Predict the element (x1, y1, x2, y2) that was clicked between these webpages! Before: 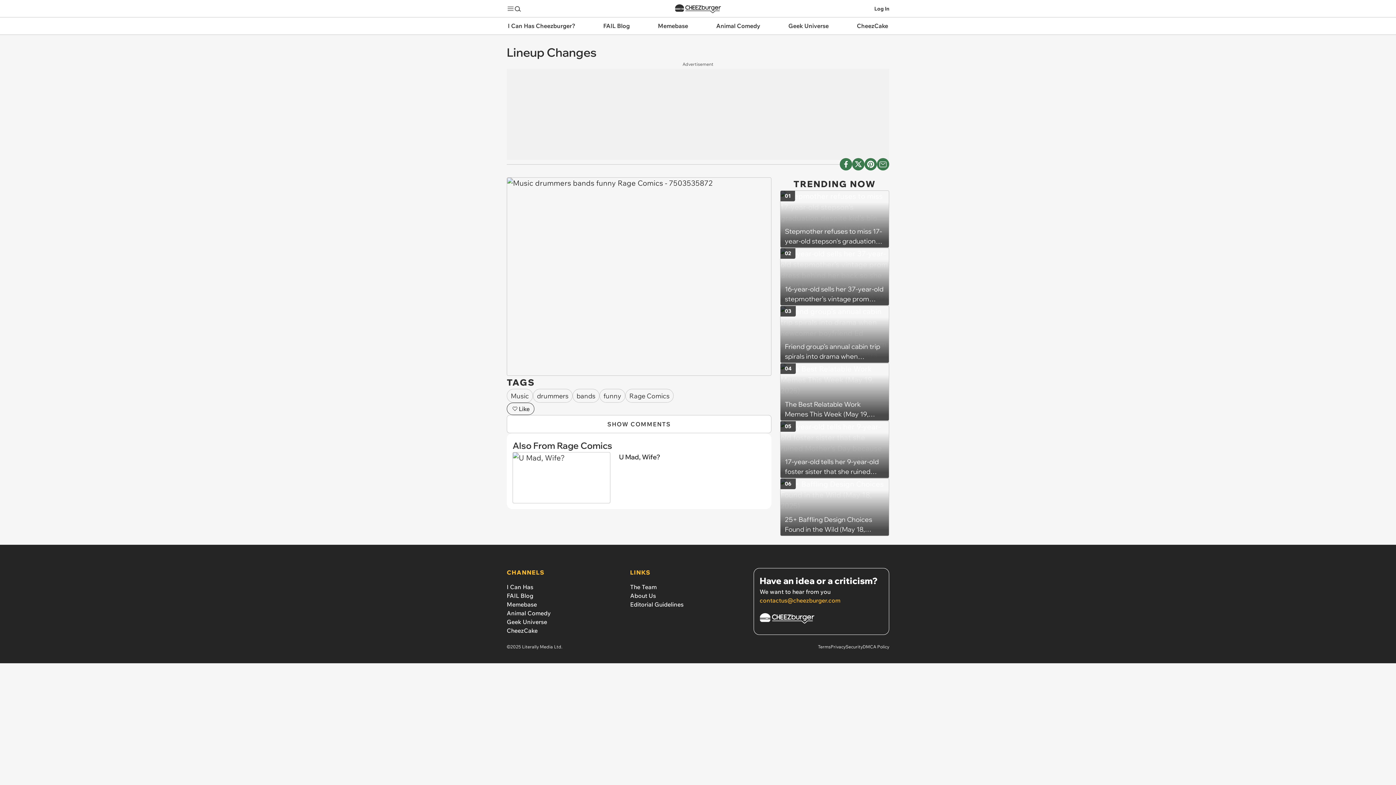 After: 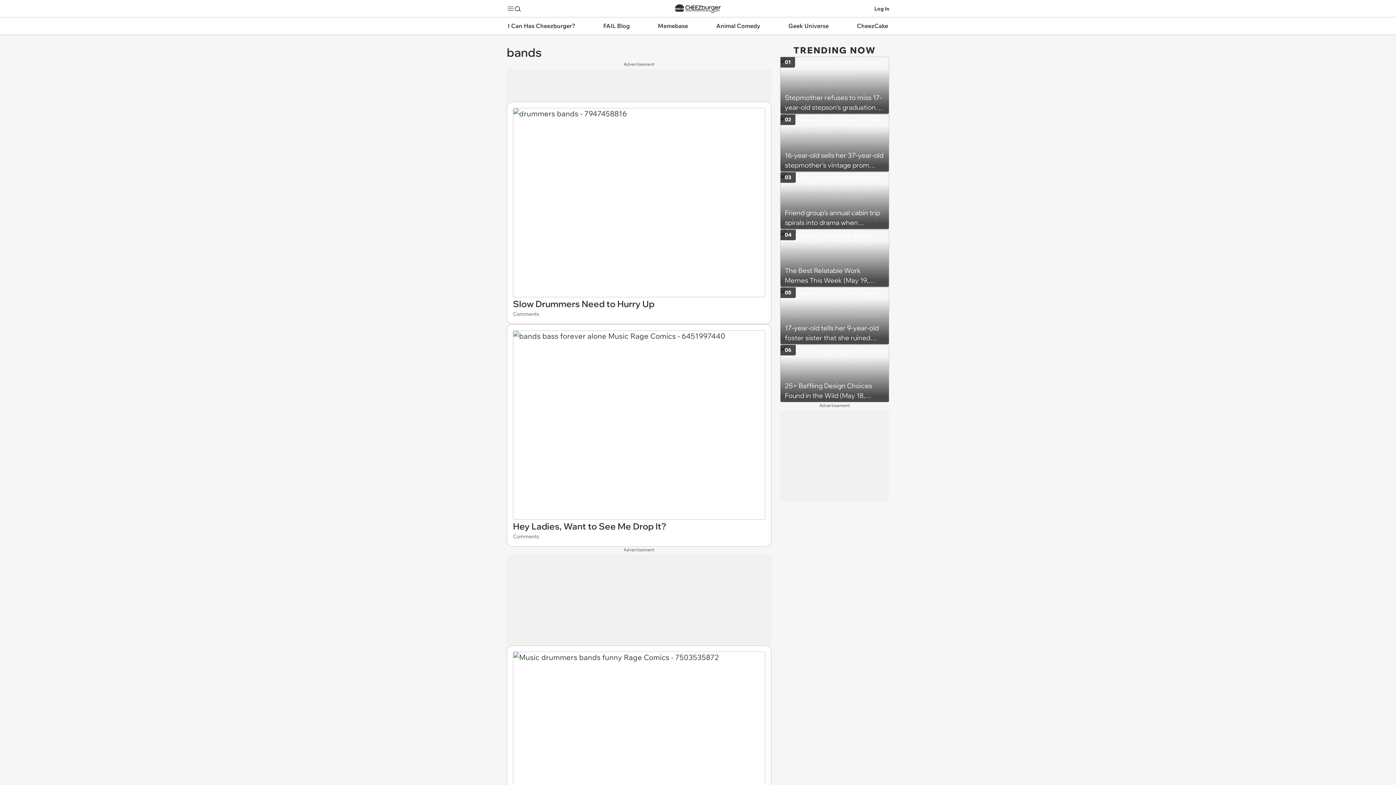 Action: label: bands bbox: (572, 389, 599, 402)